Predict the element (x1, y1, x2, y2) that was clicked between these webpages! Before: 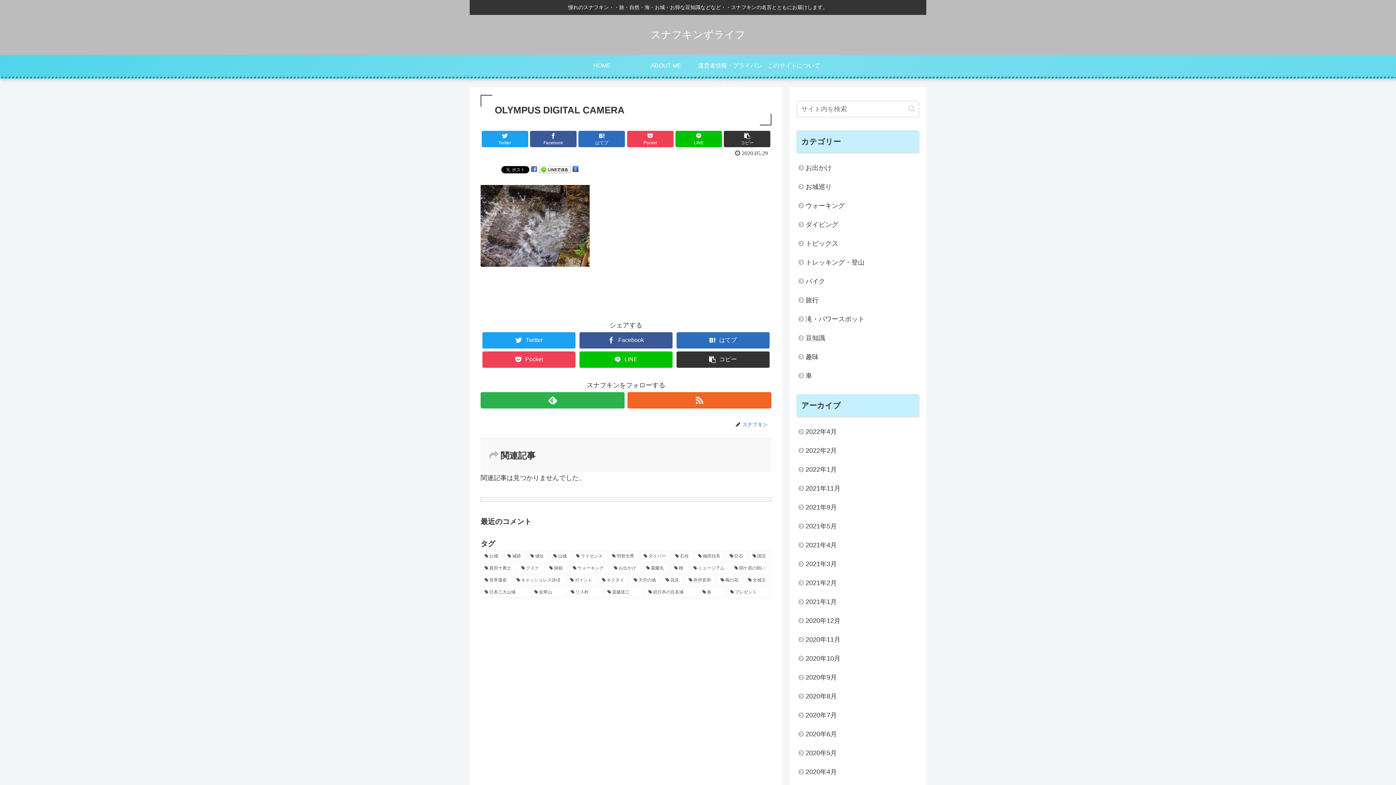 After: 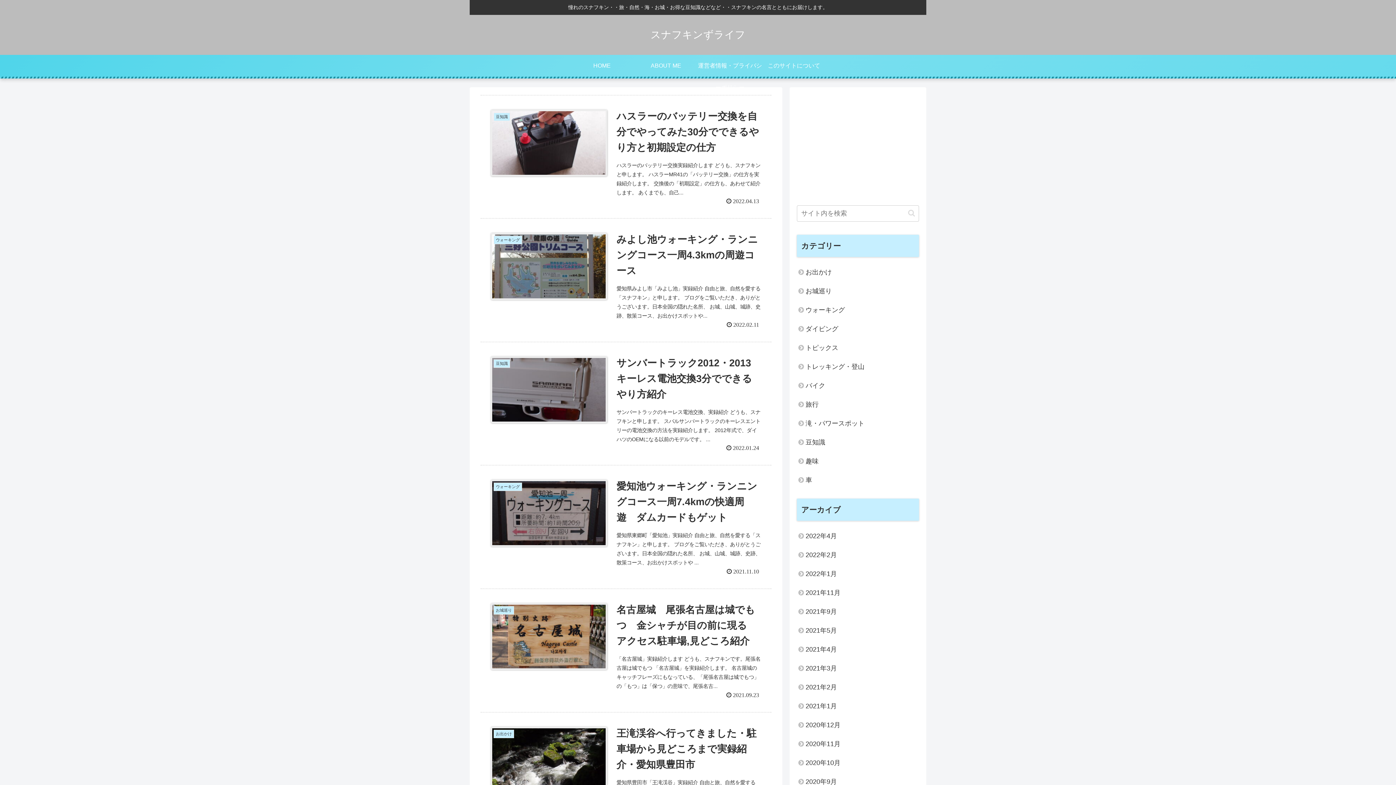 Action: bbox: (570, 54, 634, 76) label: HOME